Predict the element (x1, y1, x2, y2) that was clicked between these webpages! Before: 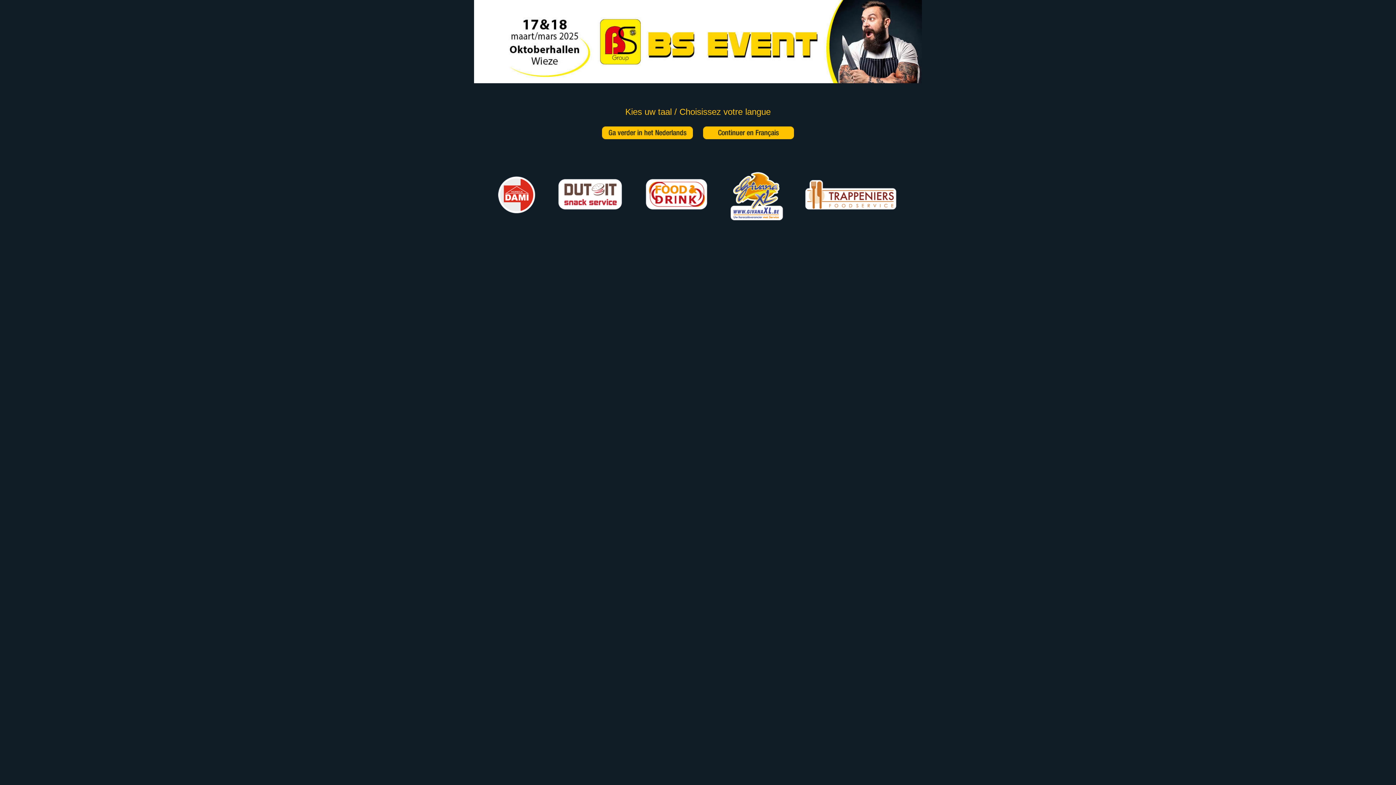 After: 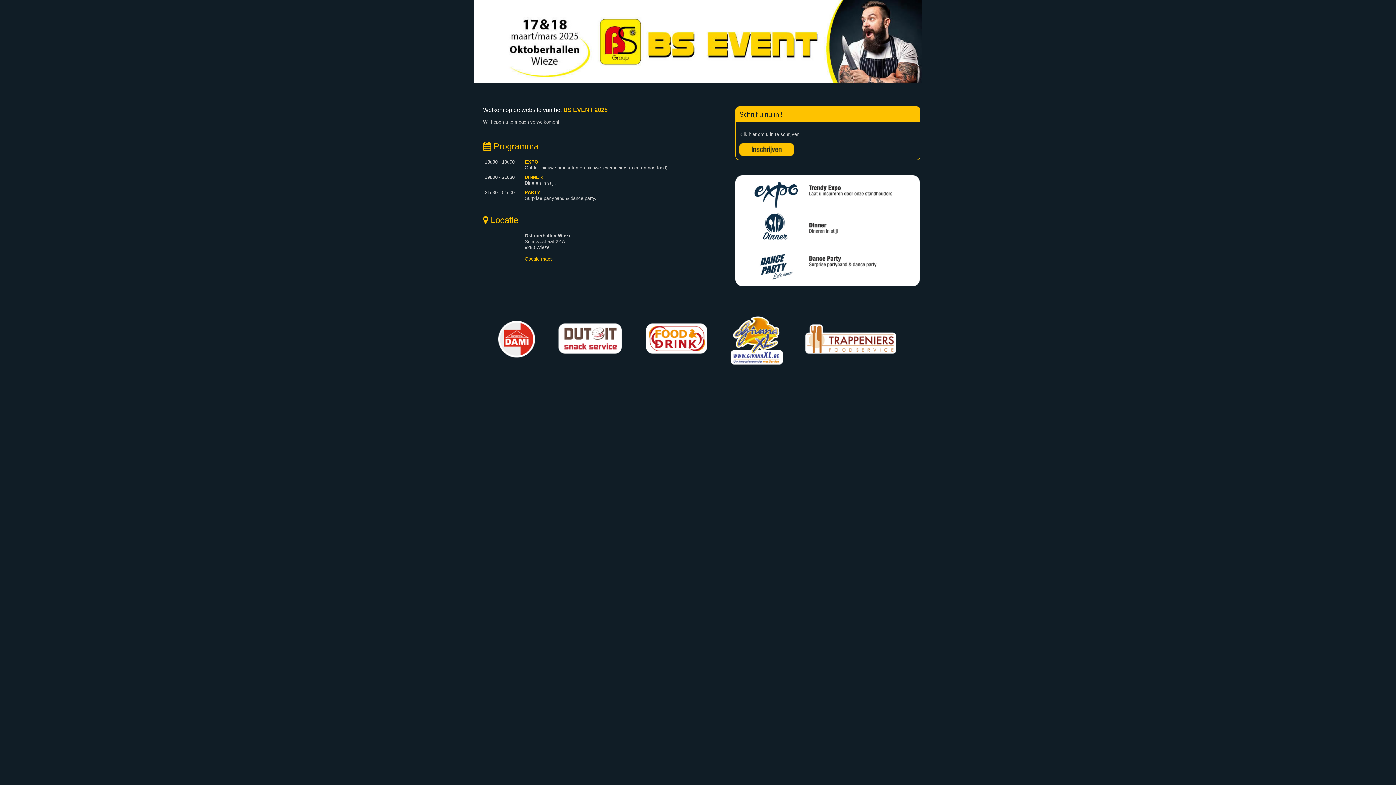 Action: bbox: (598, 129, 696, 135)